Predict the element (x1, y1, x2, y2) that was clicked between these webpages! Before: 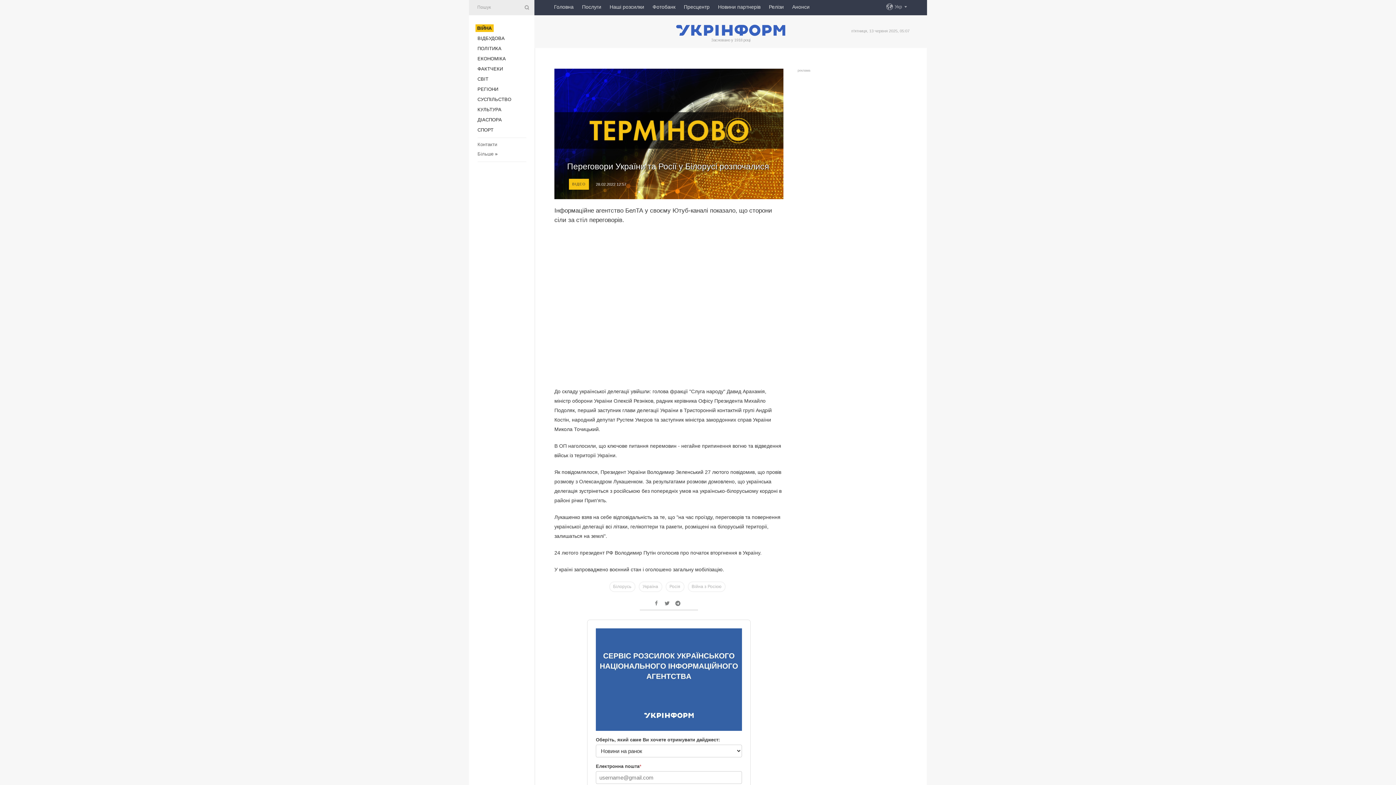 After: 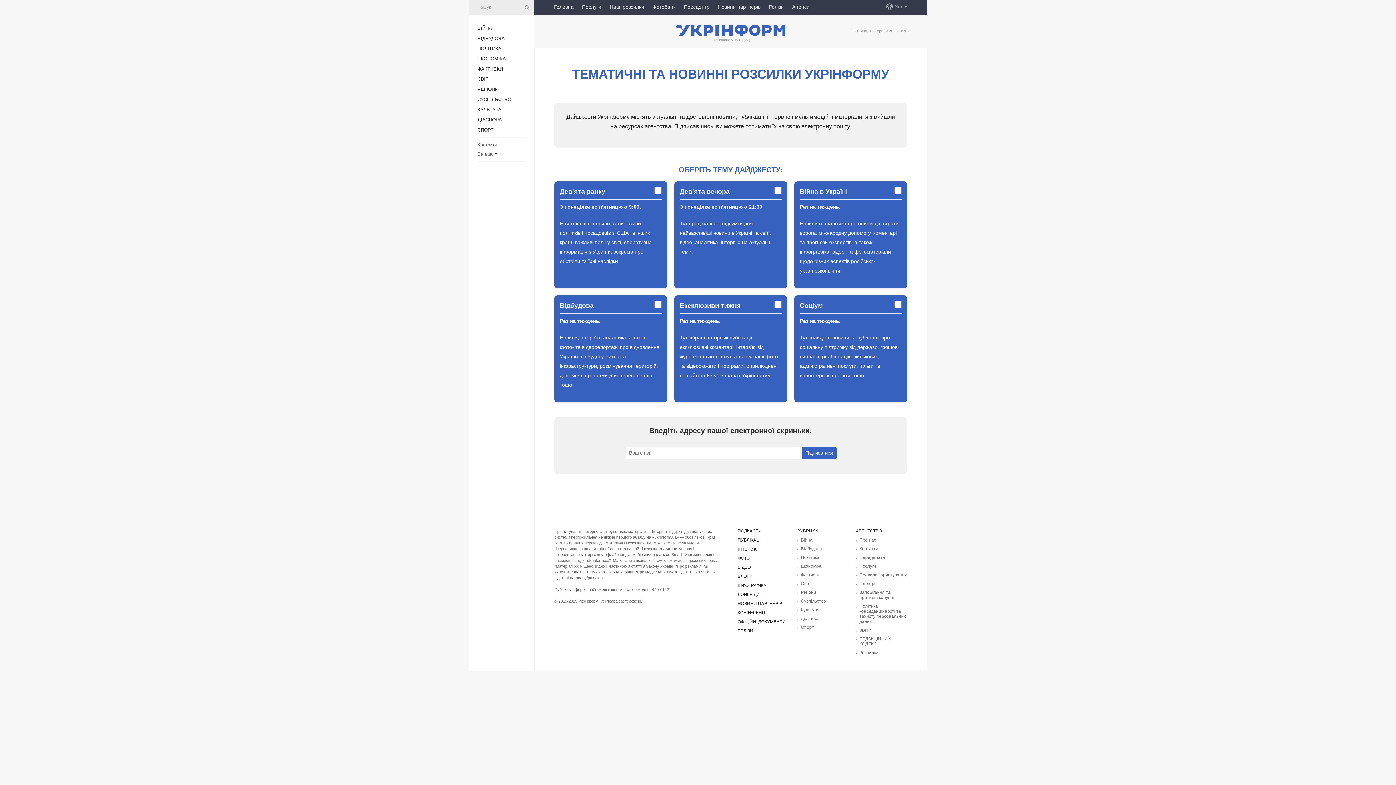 Action: label: Наші розсилки bbox: (609, 0, 644, 13)